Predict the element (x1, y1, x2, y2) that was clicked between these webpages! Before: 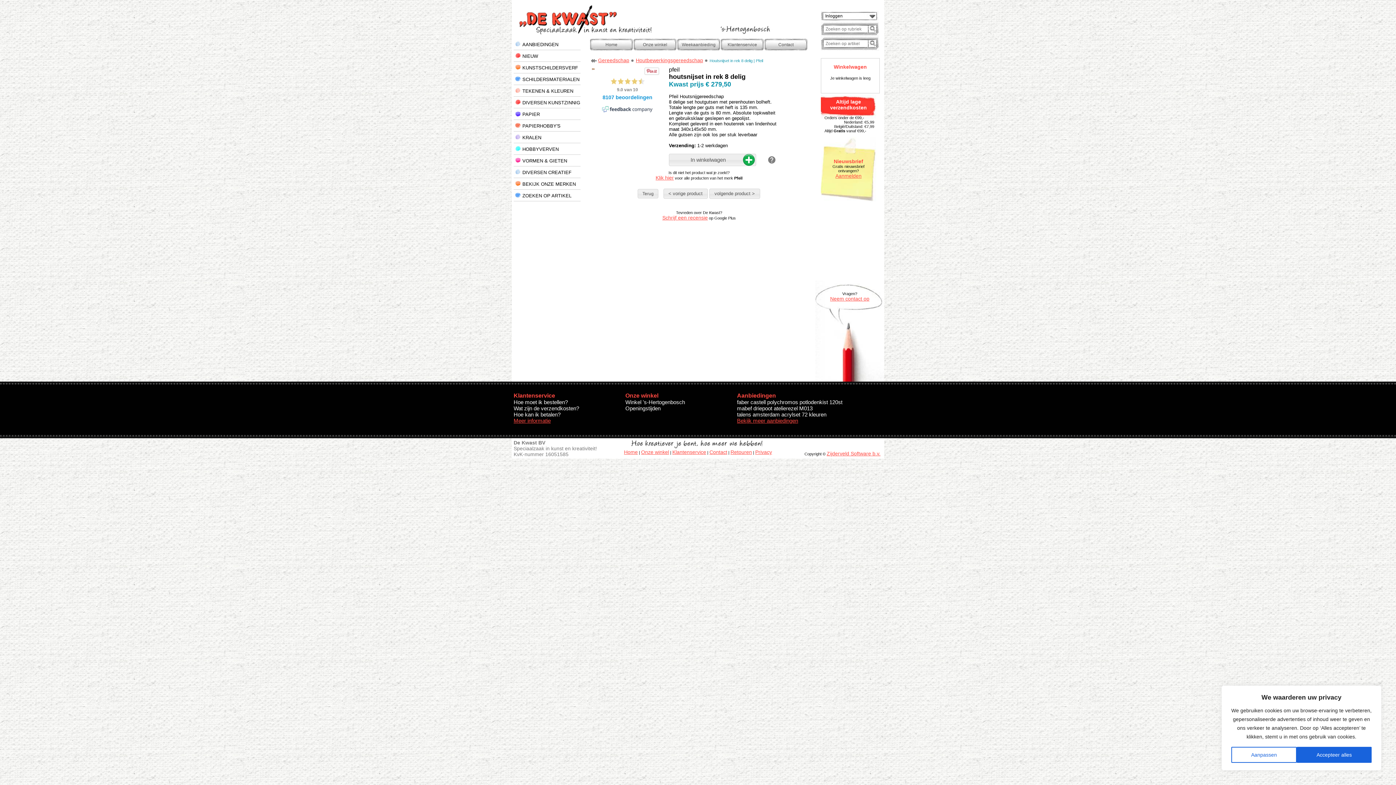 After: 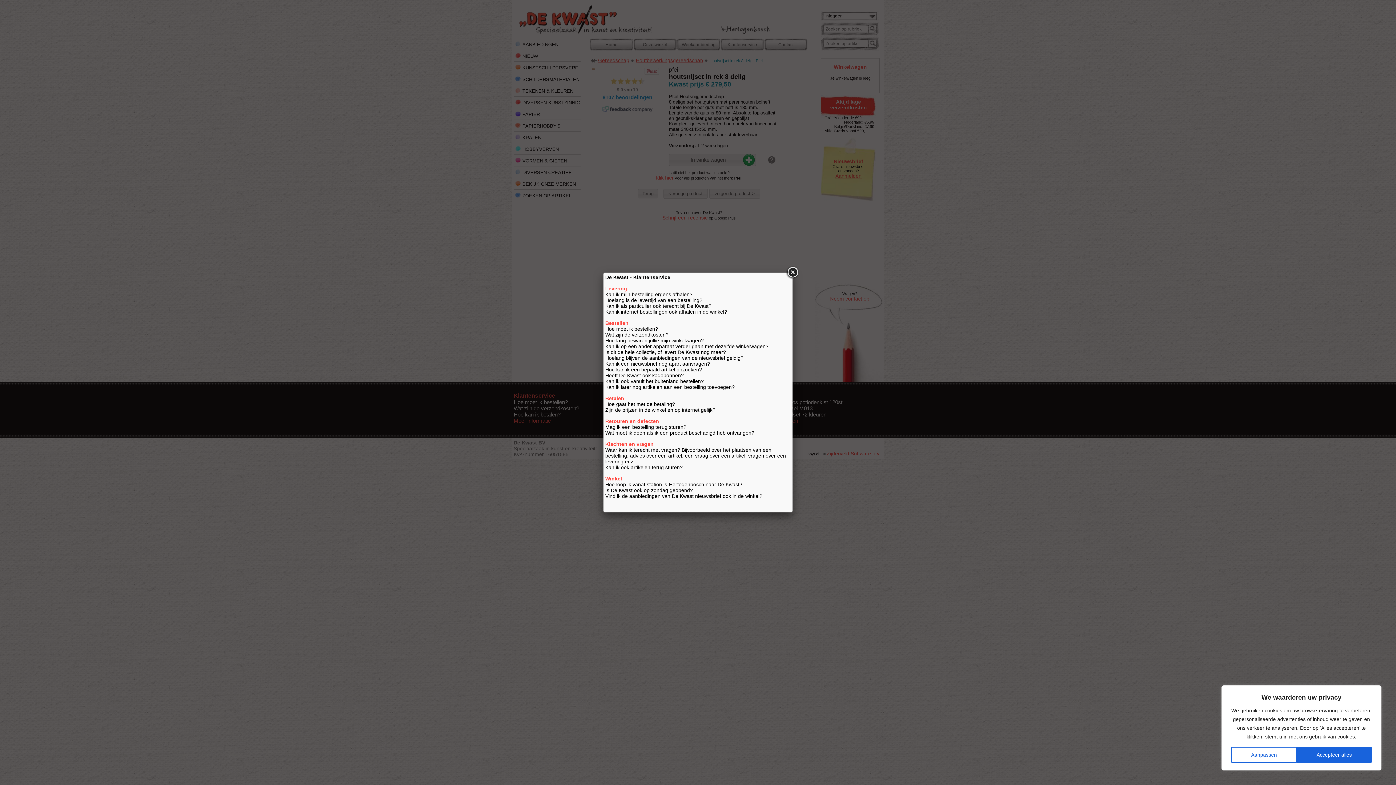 Action: label: Klantenservice bbox: (721, 38, 764, 50)